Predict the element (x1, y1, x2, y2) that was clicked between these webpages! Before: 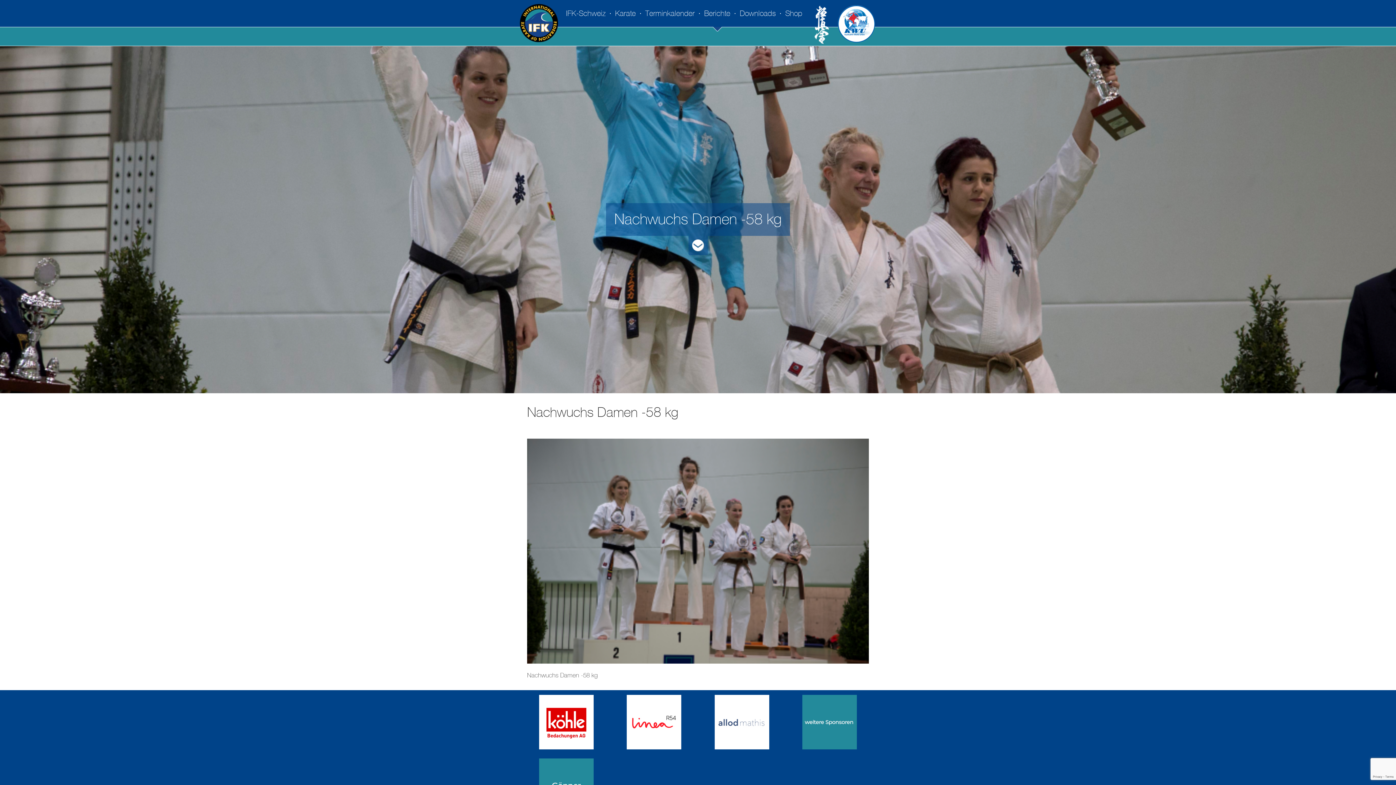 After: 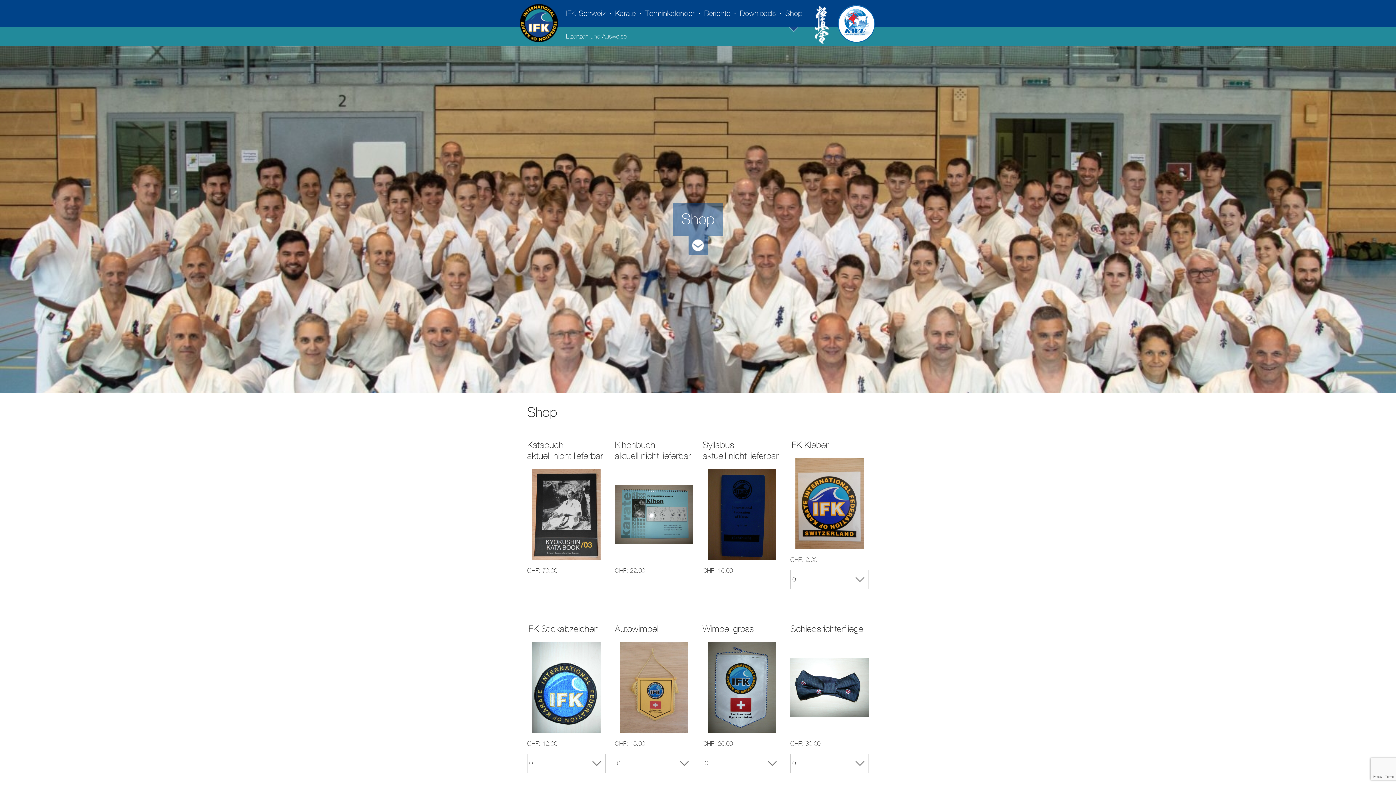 Action: bbox: (785, 0, 802, 26) label: Shop